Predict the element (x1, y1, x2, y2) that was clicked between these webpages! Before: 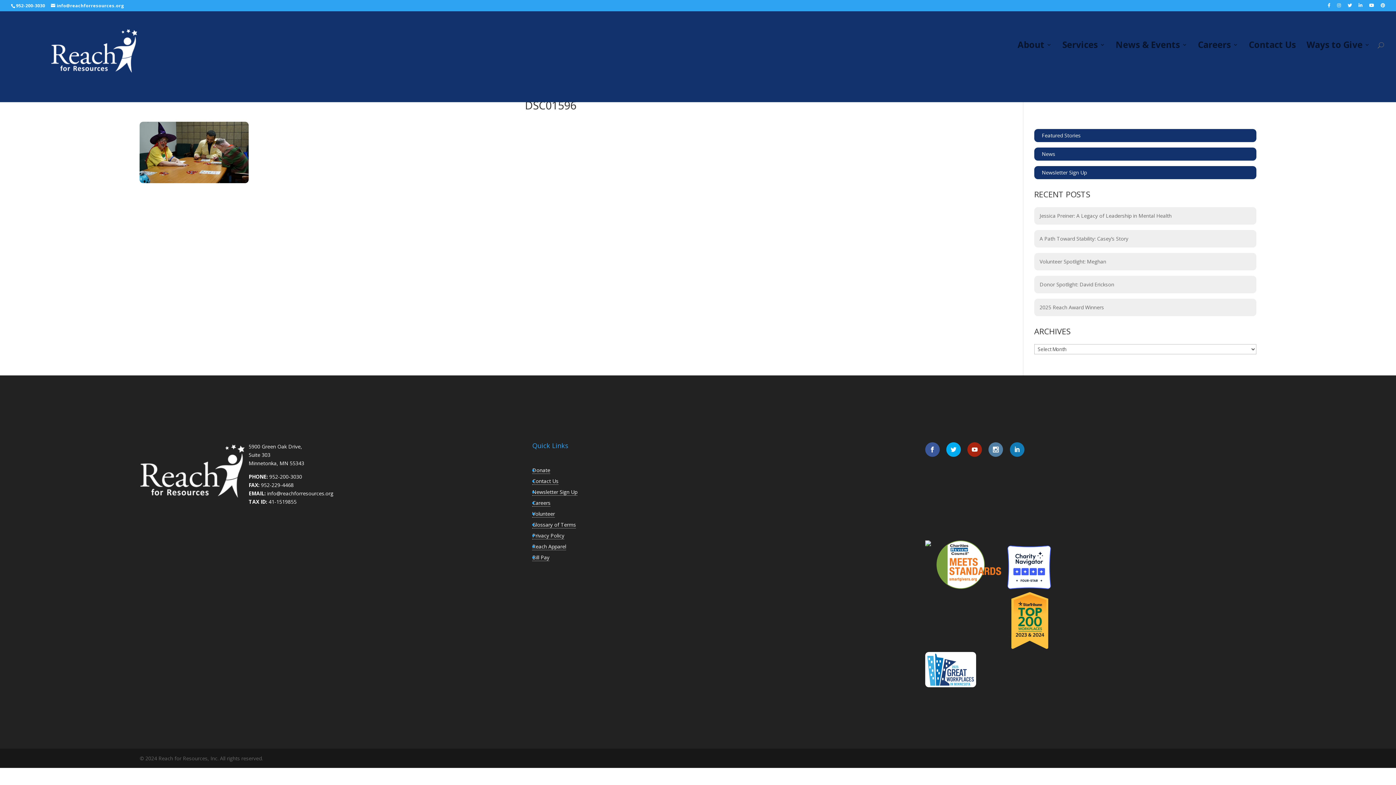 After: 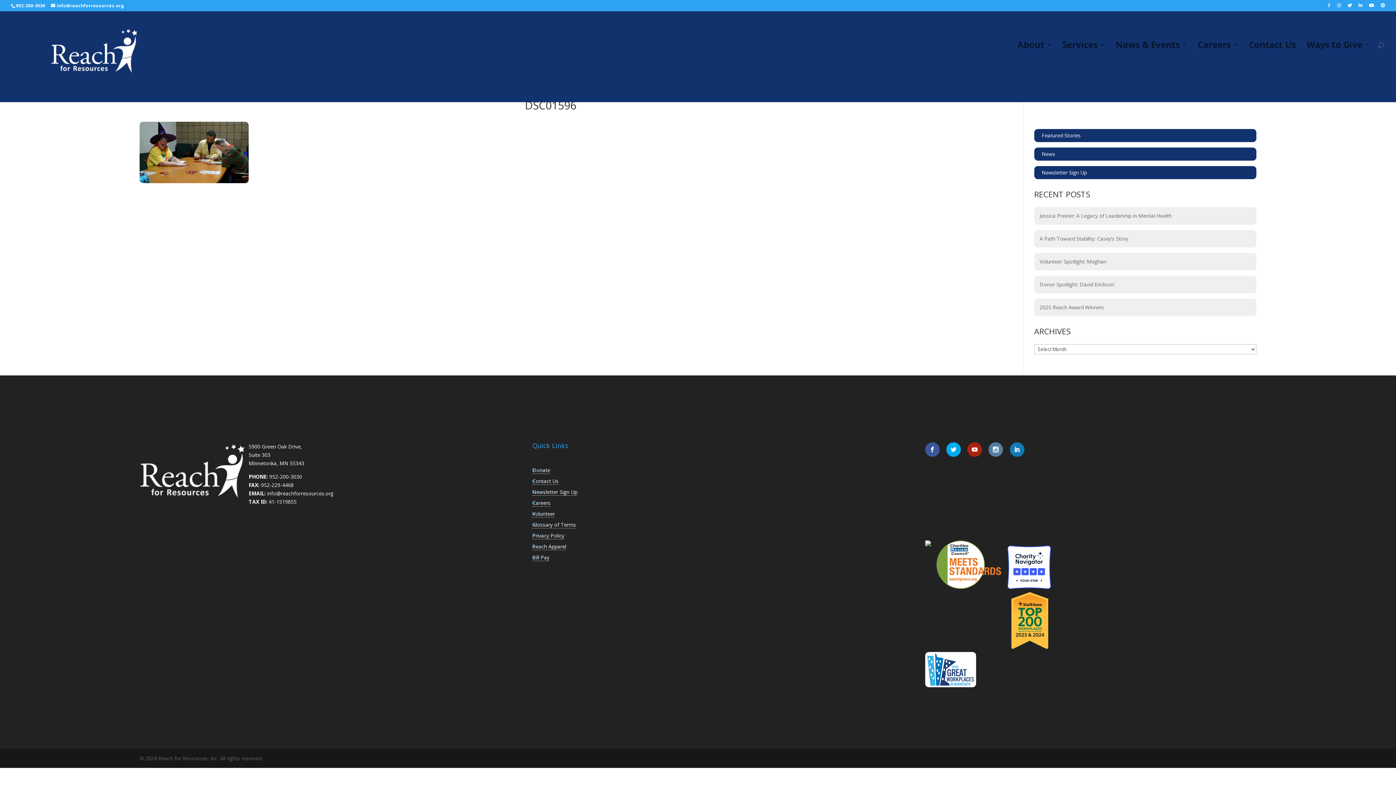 Action: bbox: (1328, 3, 1330, 10)